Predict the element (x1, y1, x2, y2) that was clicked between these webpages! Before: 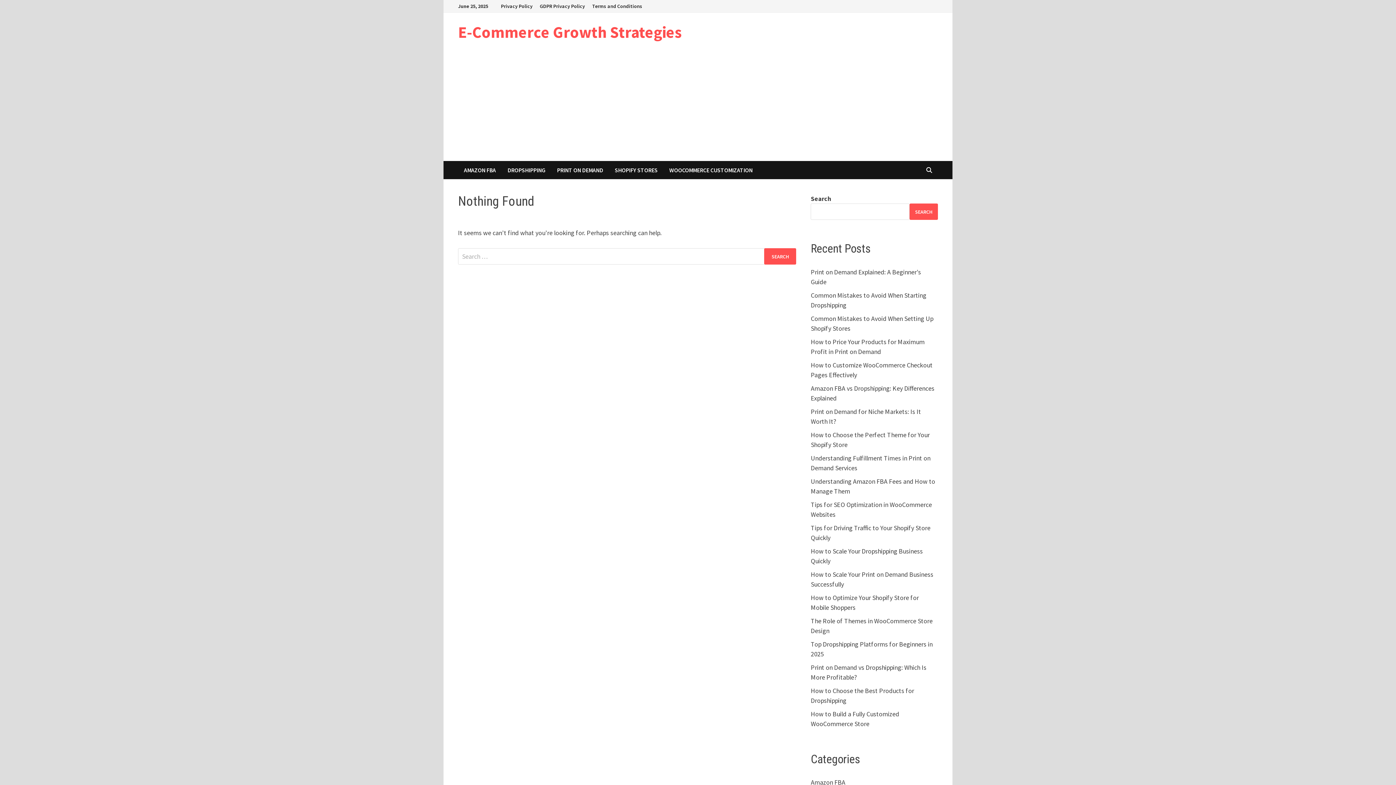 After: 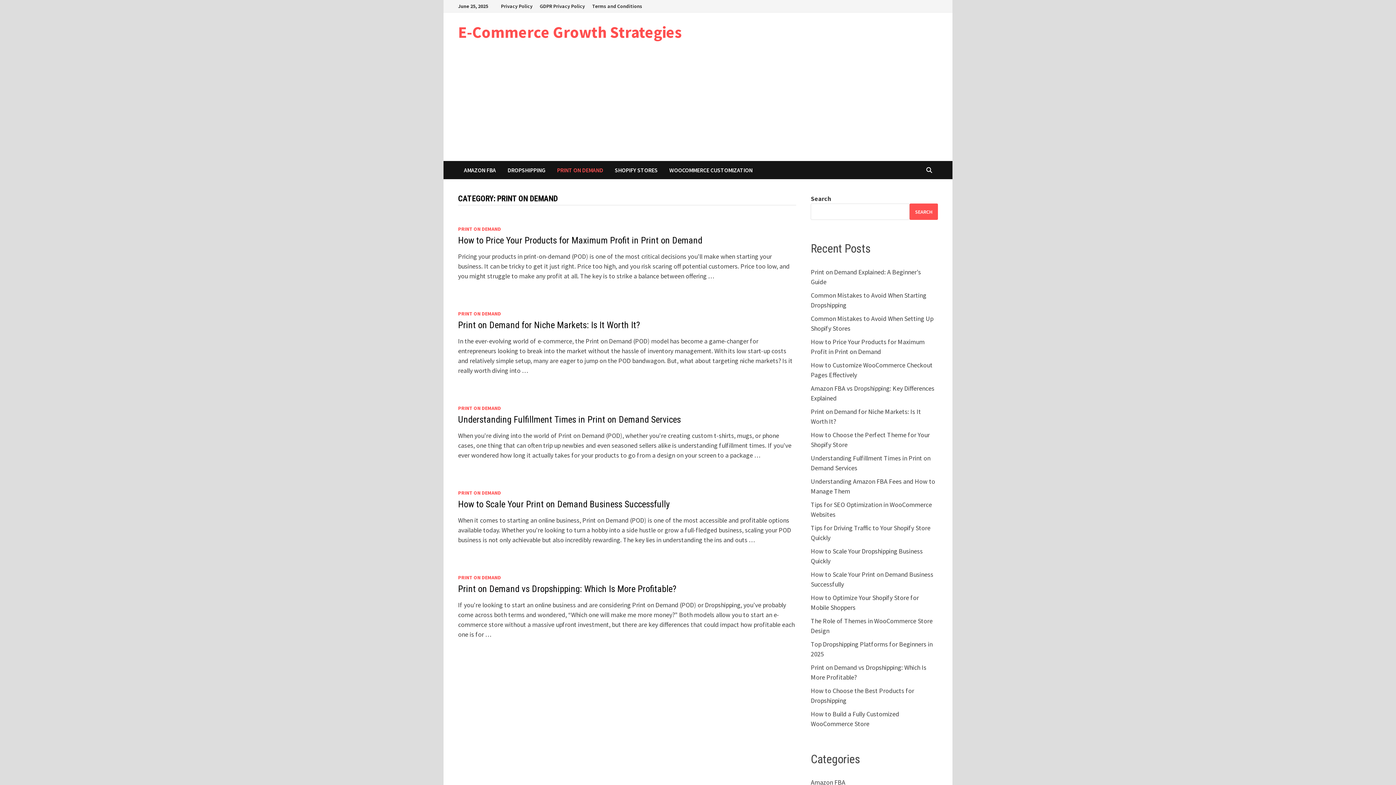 Action: label: PRINT ON DEMAND bbox: (551, 161, 609, 179)